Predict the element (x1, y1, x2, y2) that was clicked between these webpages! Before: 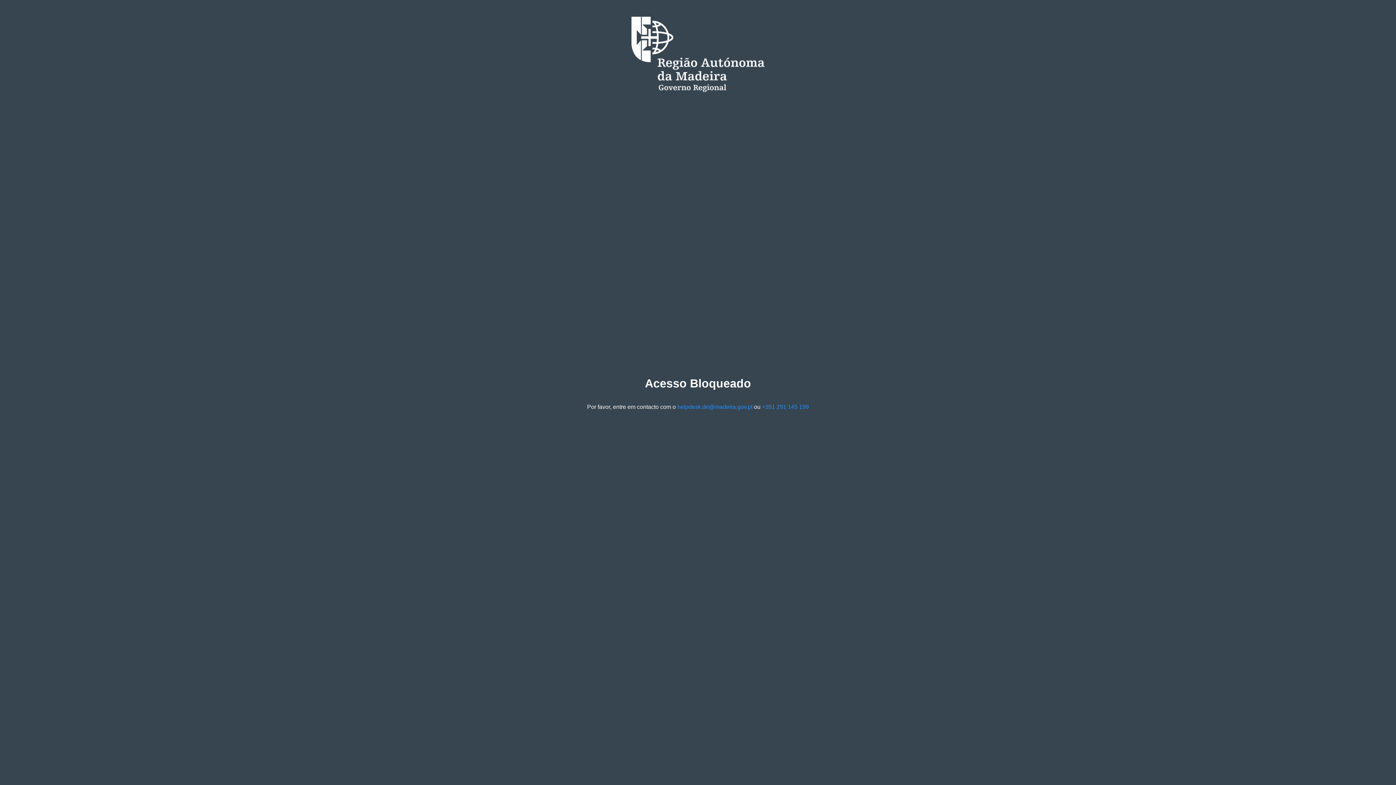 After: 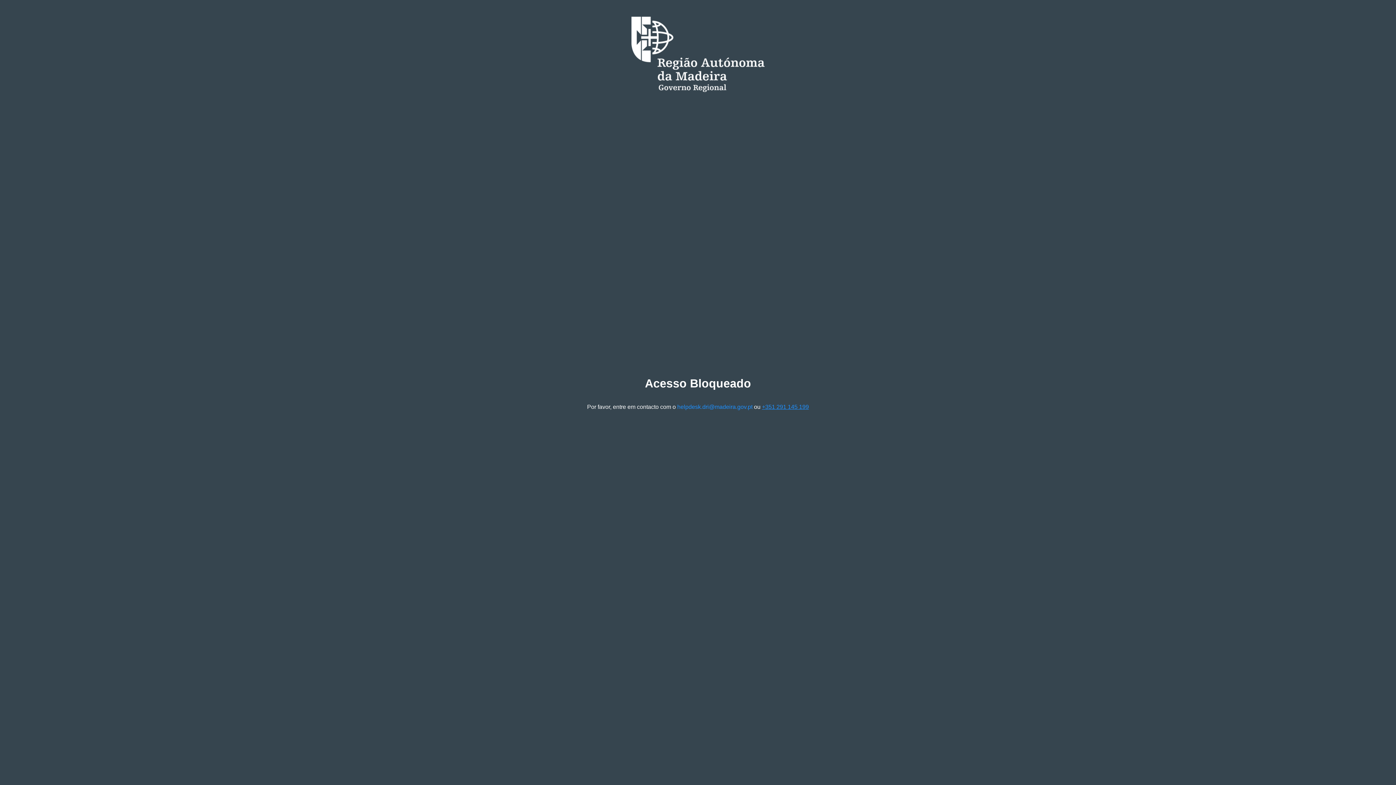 Action: bbox: (762, 403, 809, 410) label: +351 291 145 199